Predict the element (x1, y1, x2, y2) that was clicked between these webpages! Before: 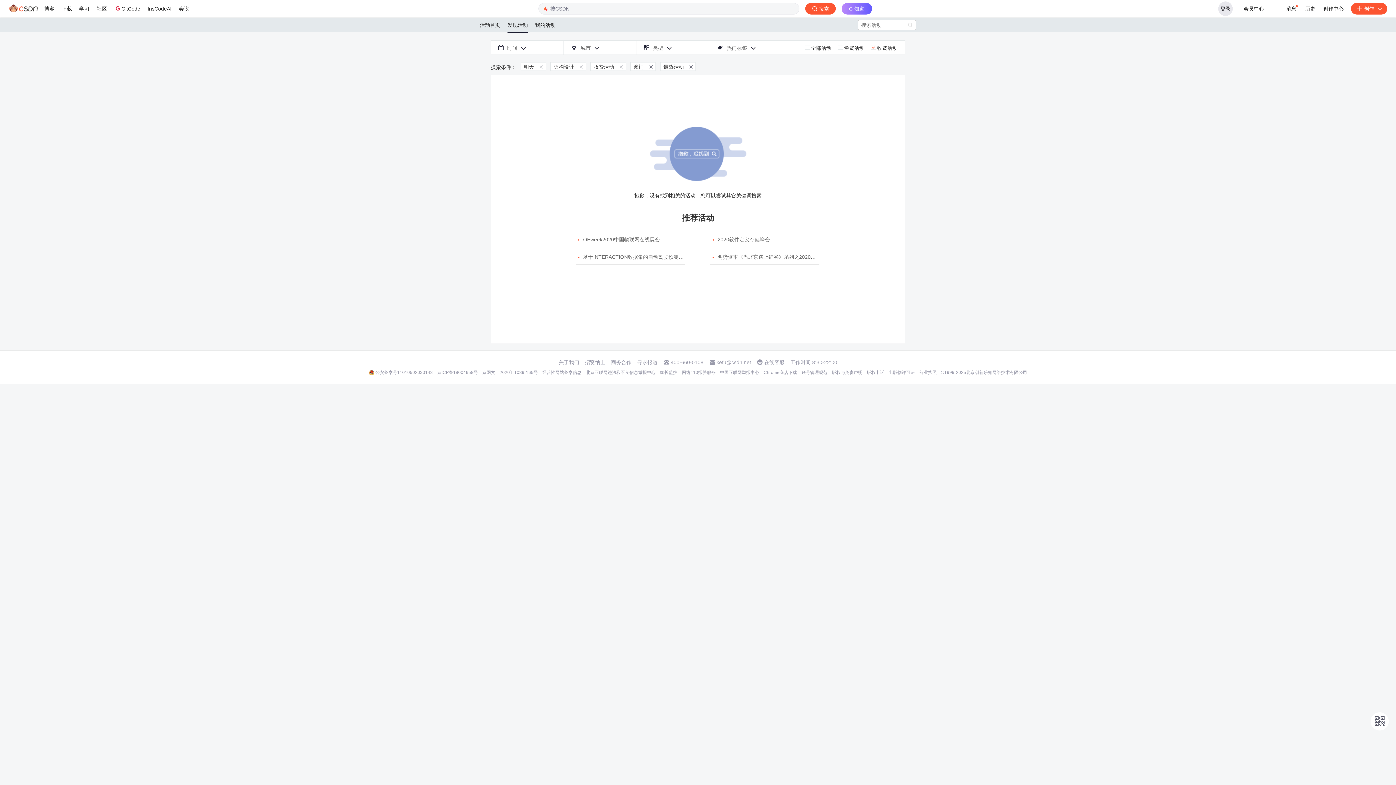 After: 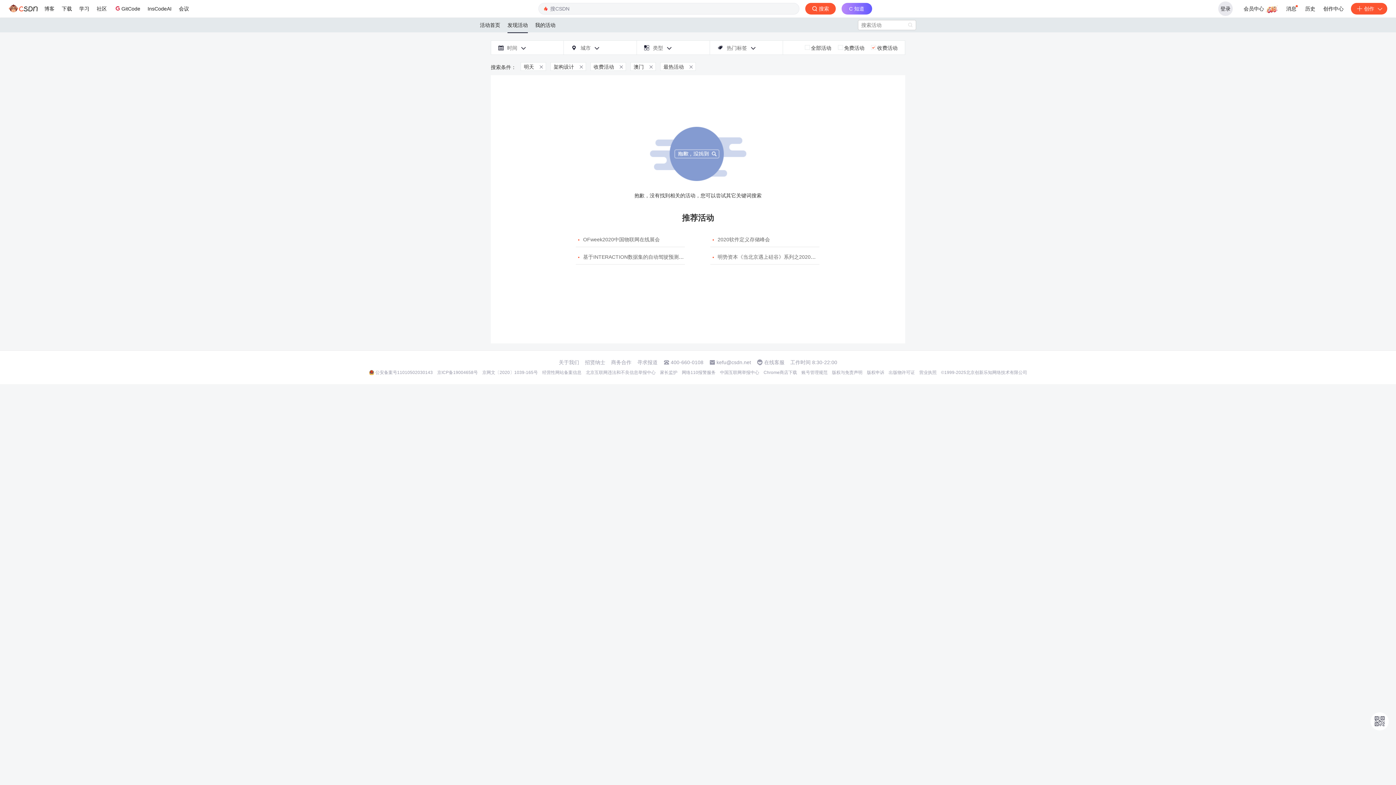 Action: bbox: (716, 359, 751, 365) label: kefu@csdn.net